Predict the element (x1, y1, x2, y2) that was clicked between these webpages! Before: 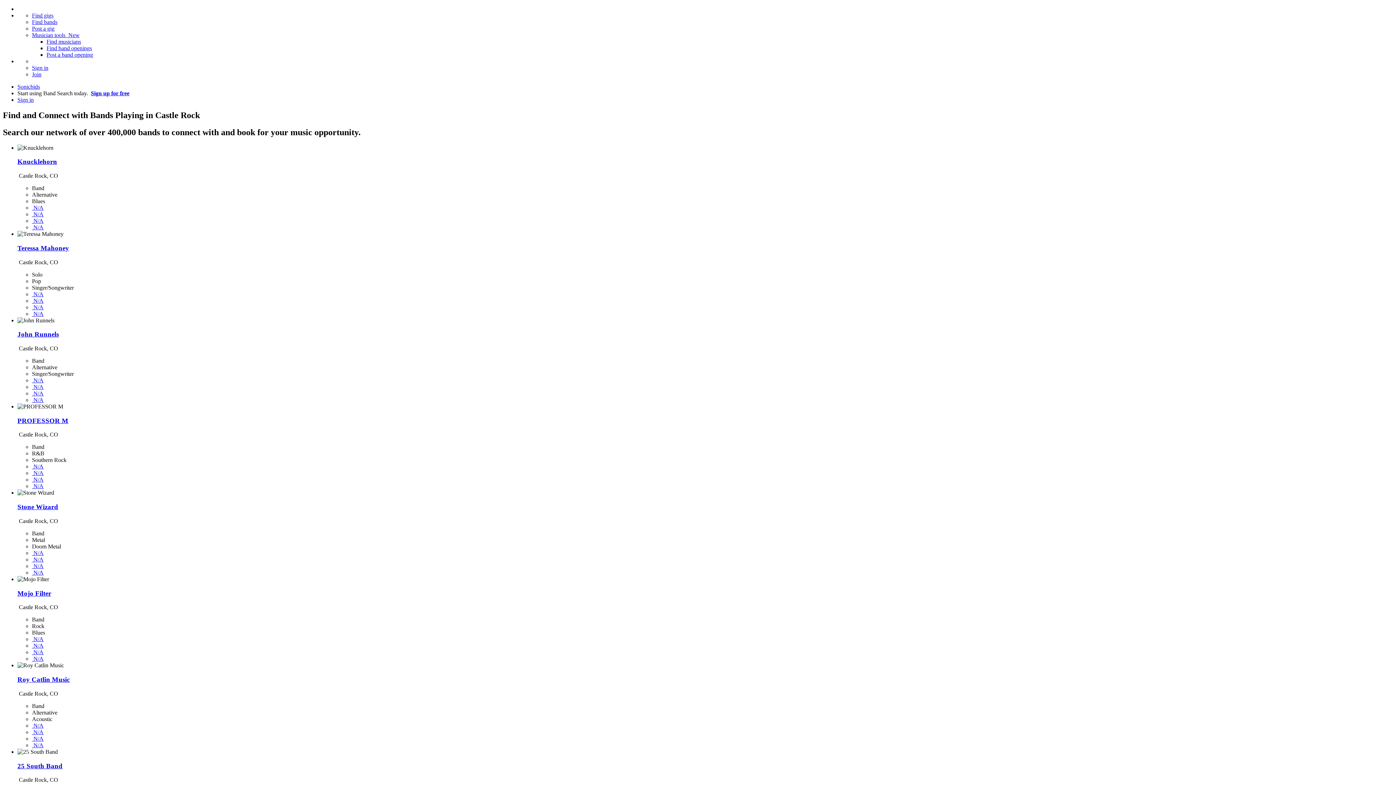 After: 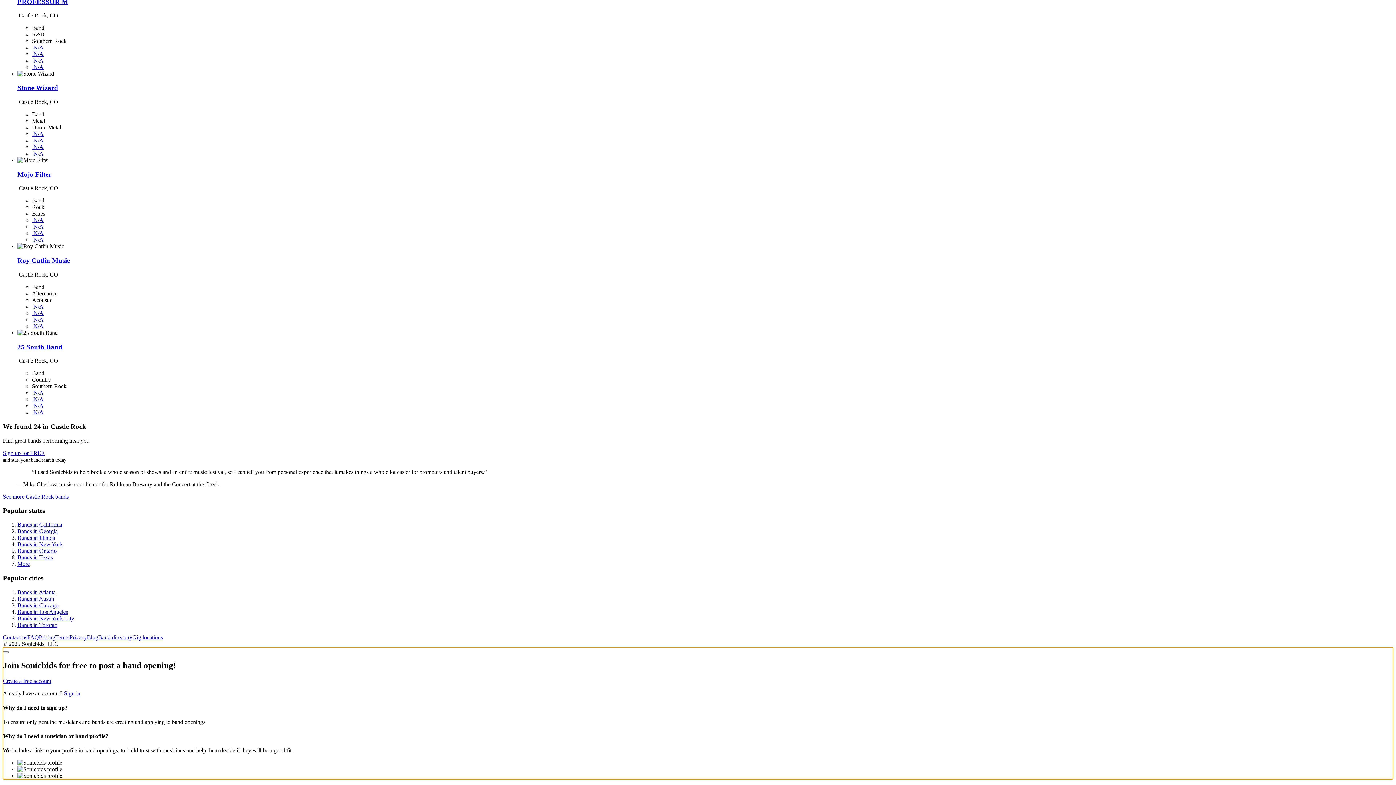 Action: label: Post a band opening bbox: (46, 51, 93, 57)